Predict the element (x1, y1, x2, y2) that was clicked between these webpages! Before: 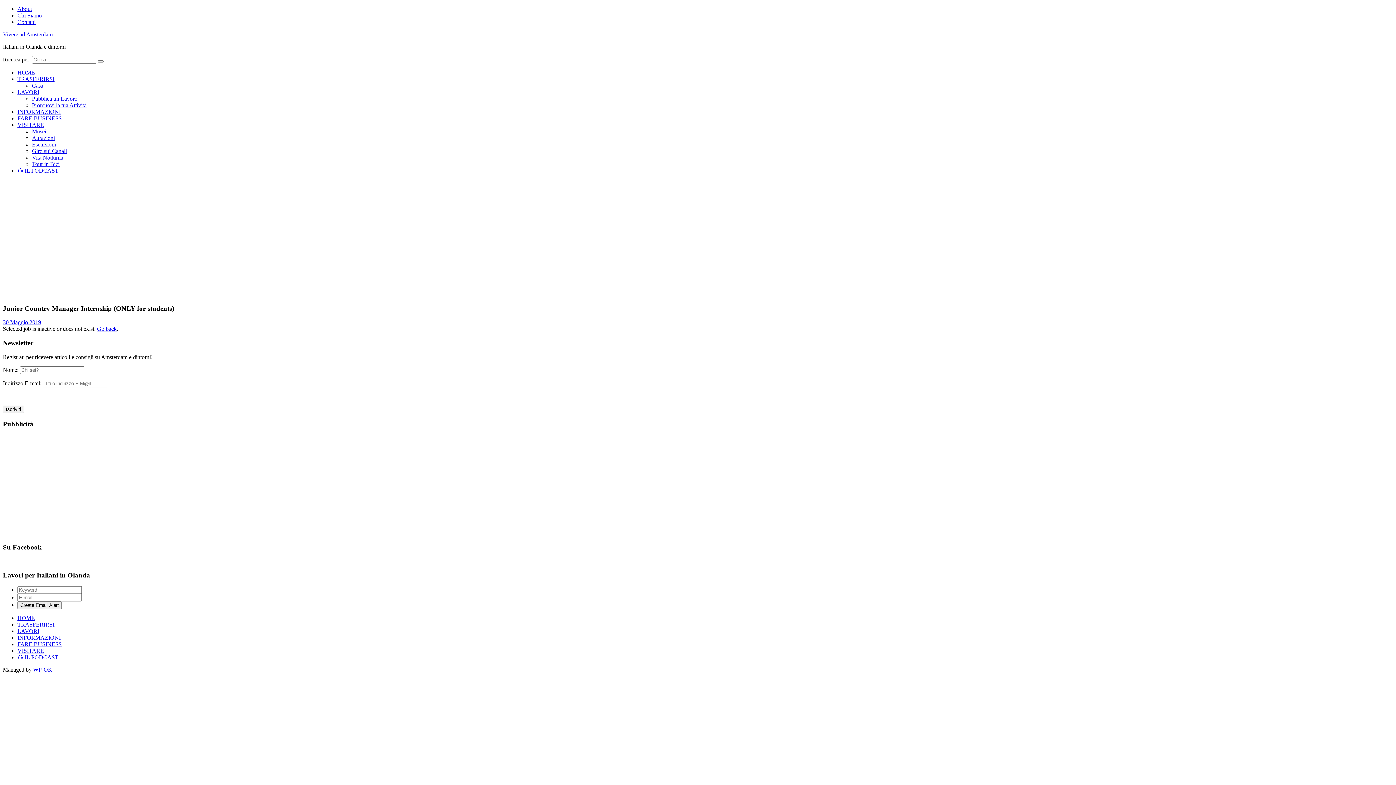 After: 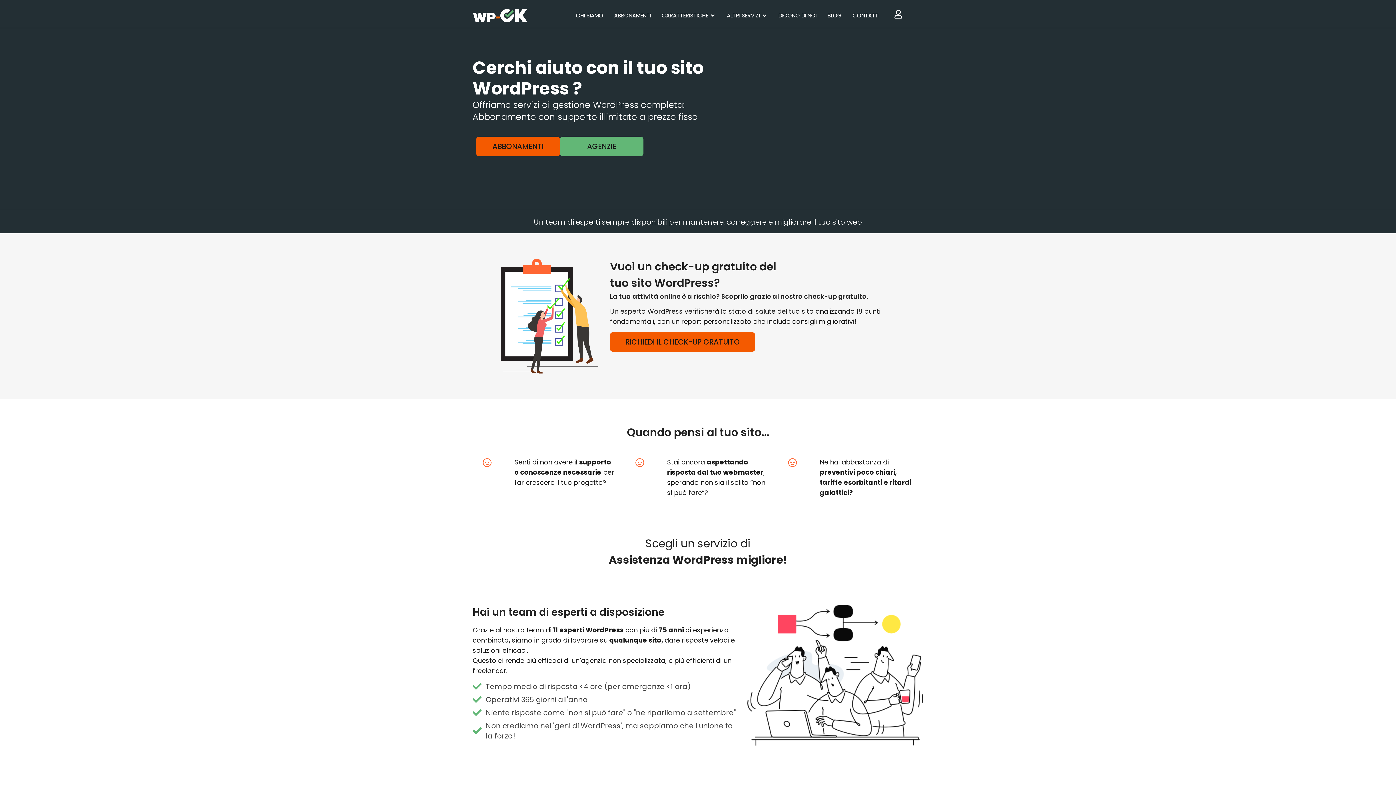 Action: label: WP-OK bbox: (33, 666, 52, 673)